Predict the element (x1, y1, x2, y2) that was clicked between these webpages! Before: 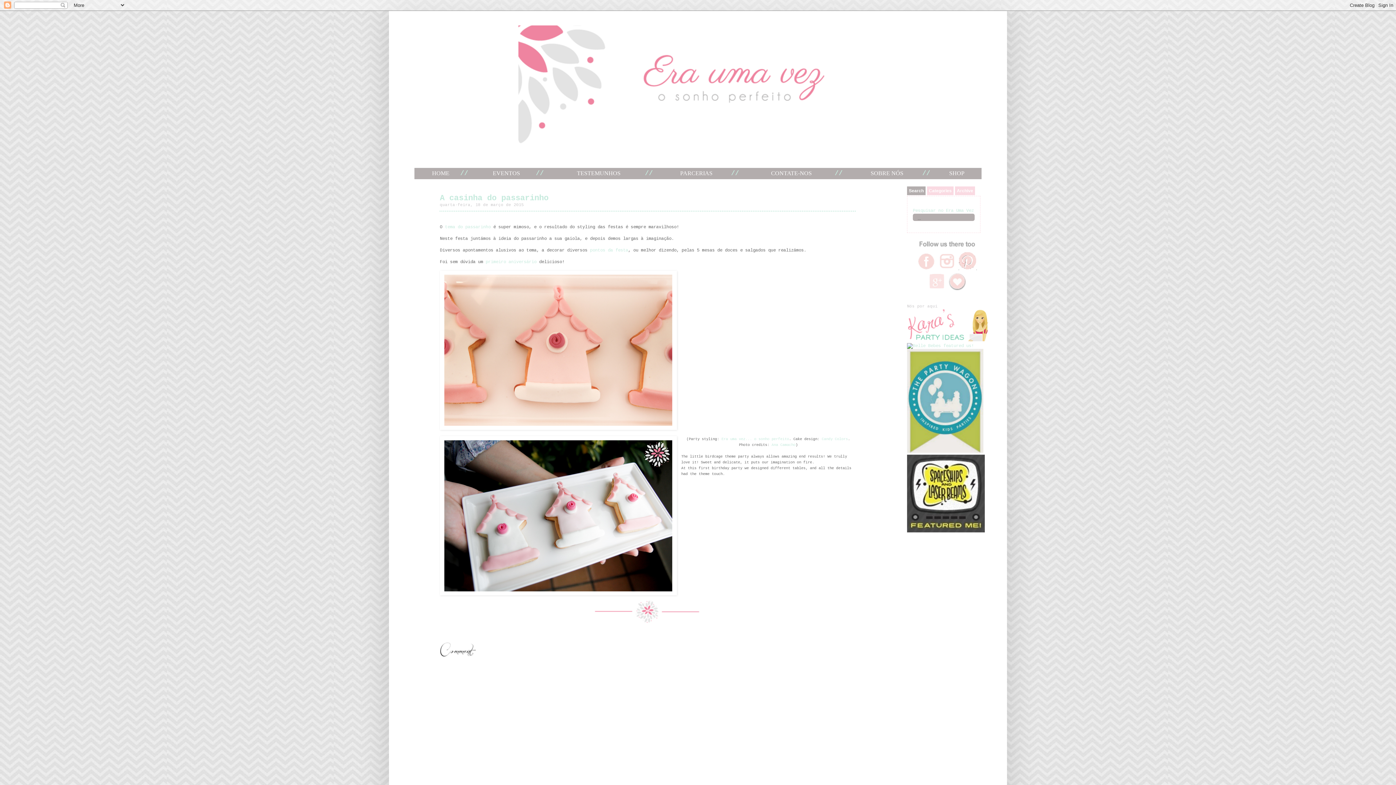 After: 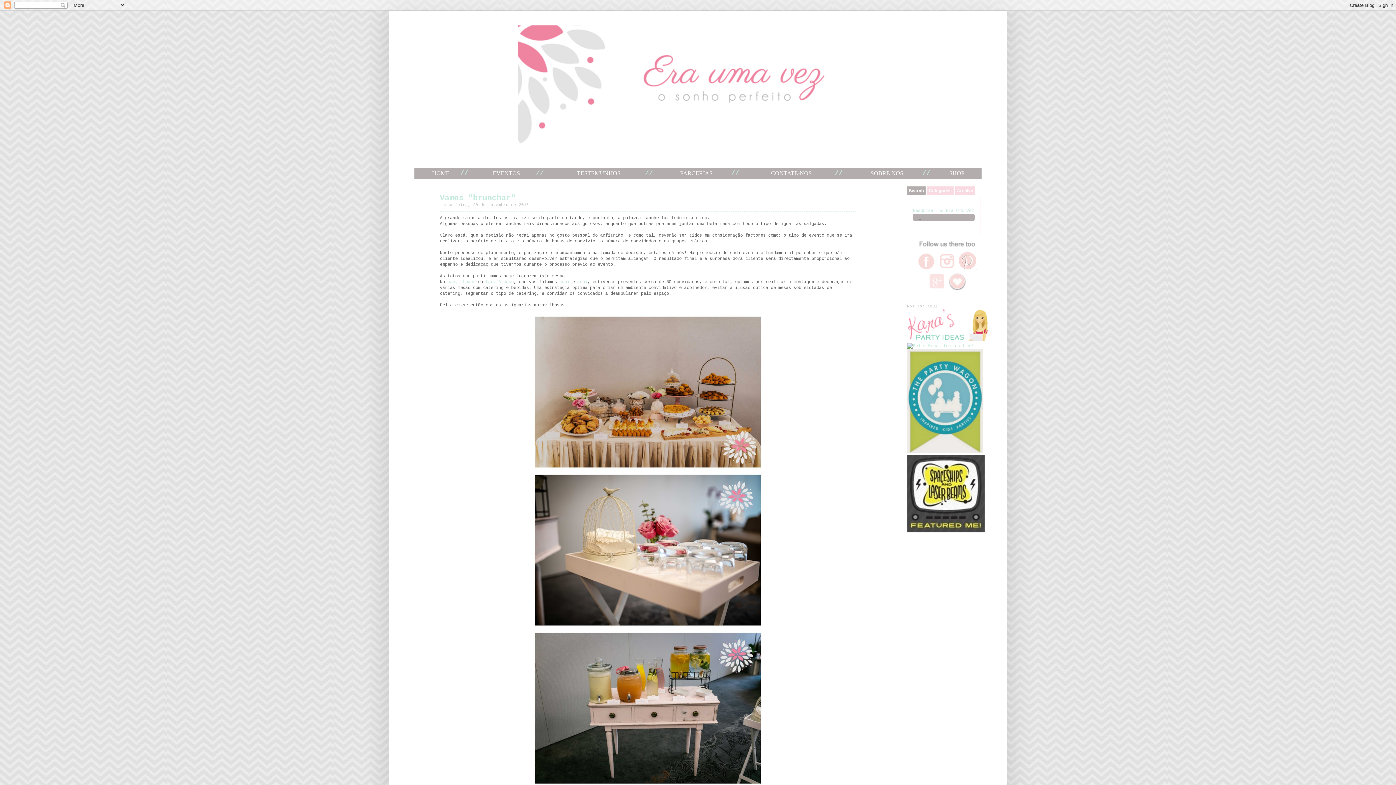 Action: bbox: (414, 25, 968, 153)